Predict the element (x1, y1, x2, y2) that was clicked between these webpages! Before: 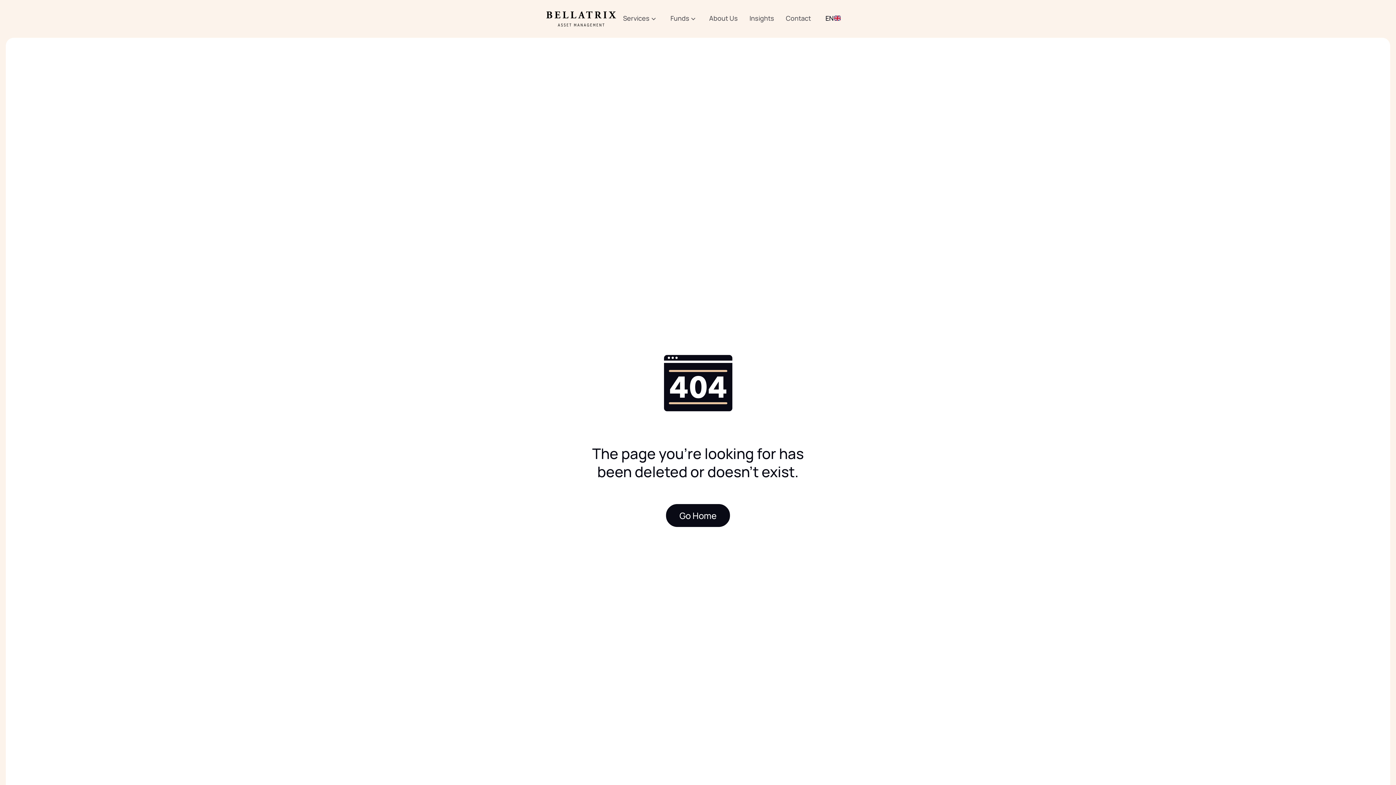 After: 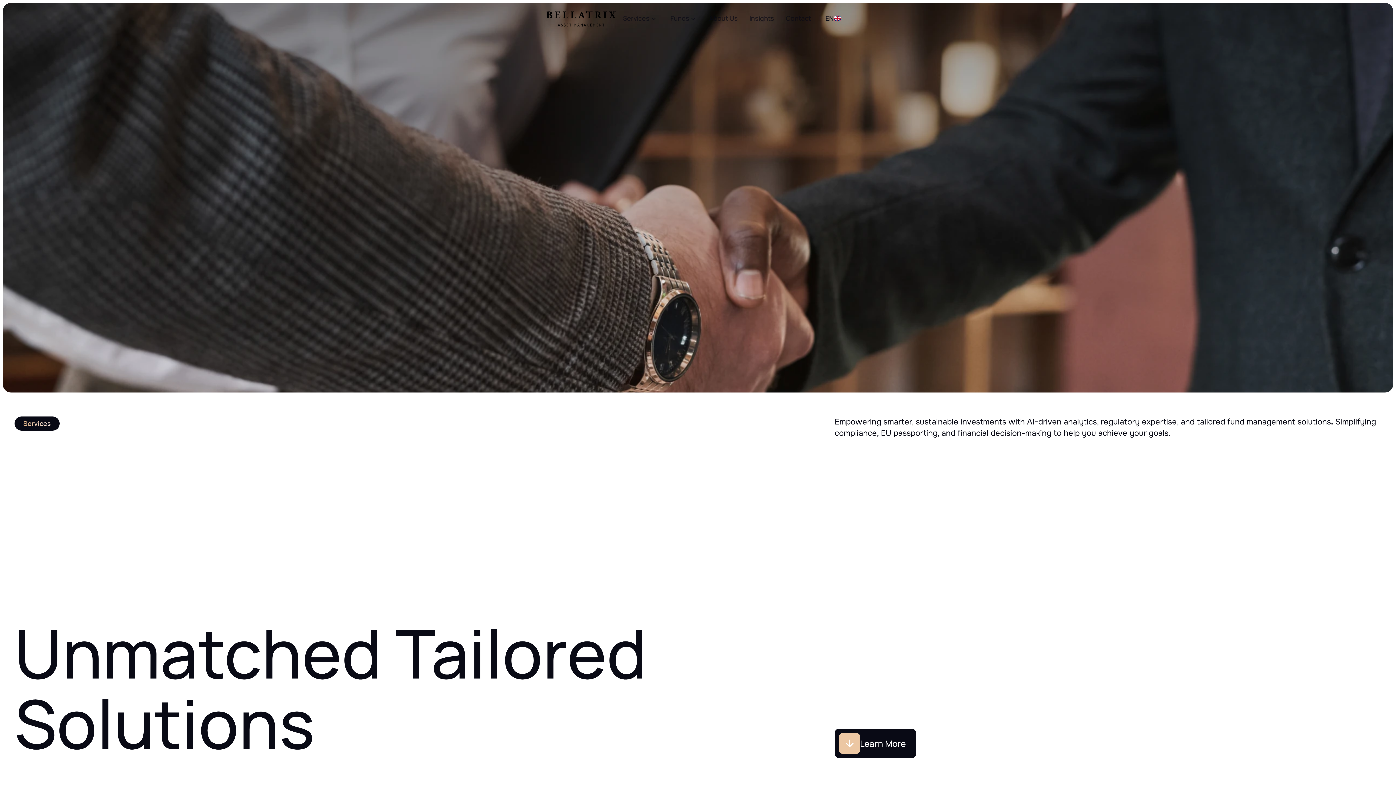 Action: label: Services bbox: (622, 15, 650, 22)